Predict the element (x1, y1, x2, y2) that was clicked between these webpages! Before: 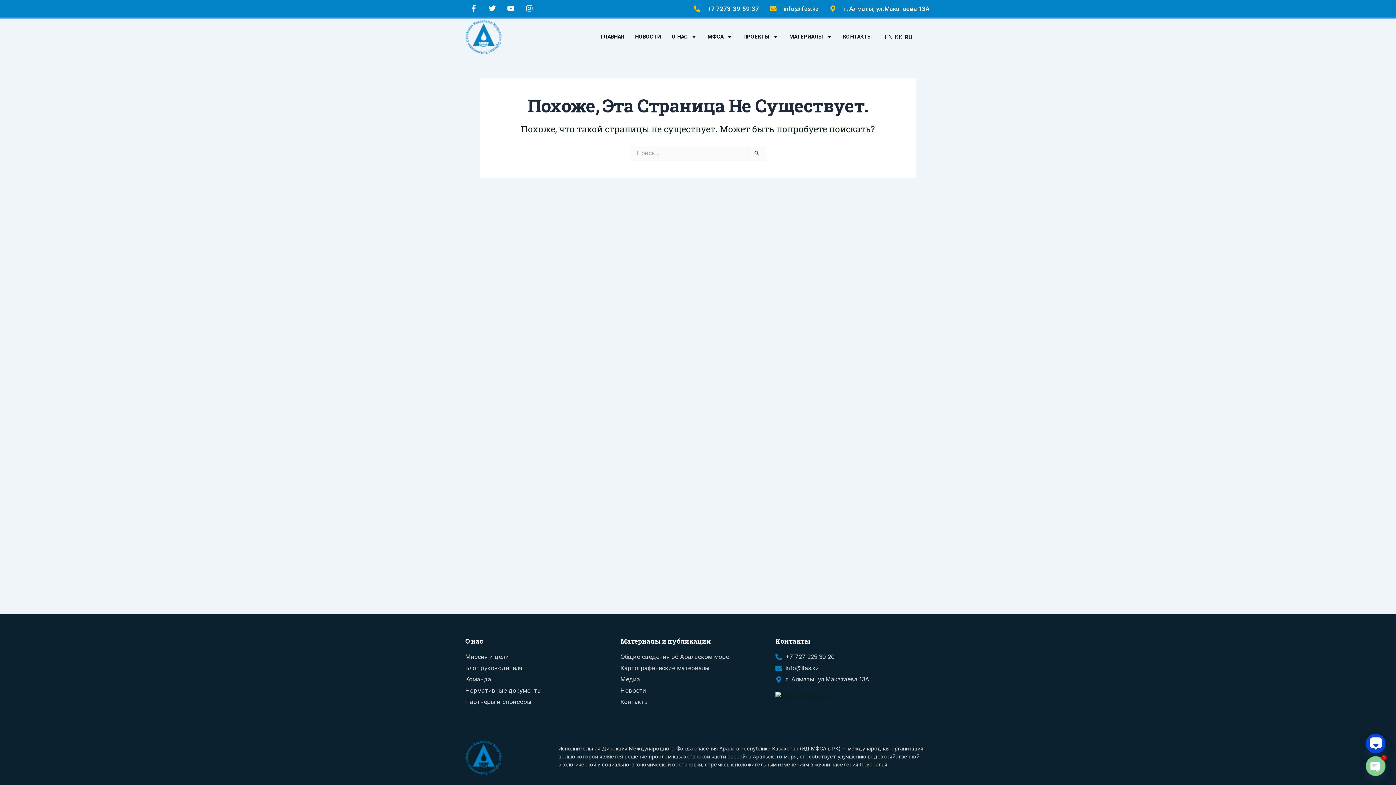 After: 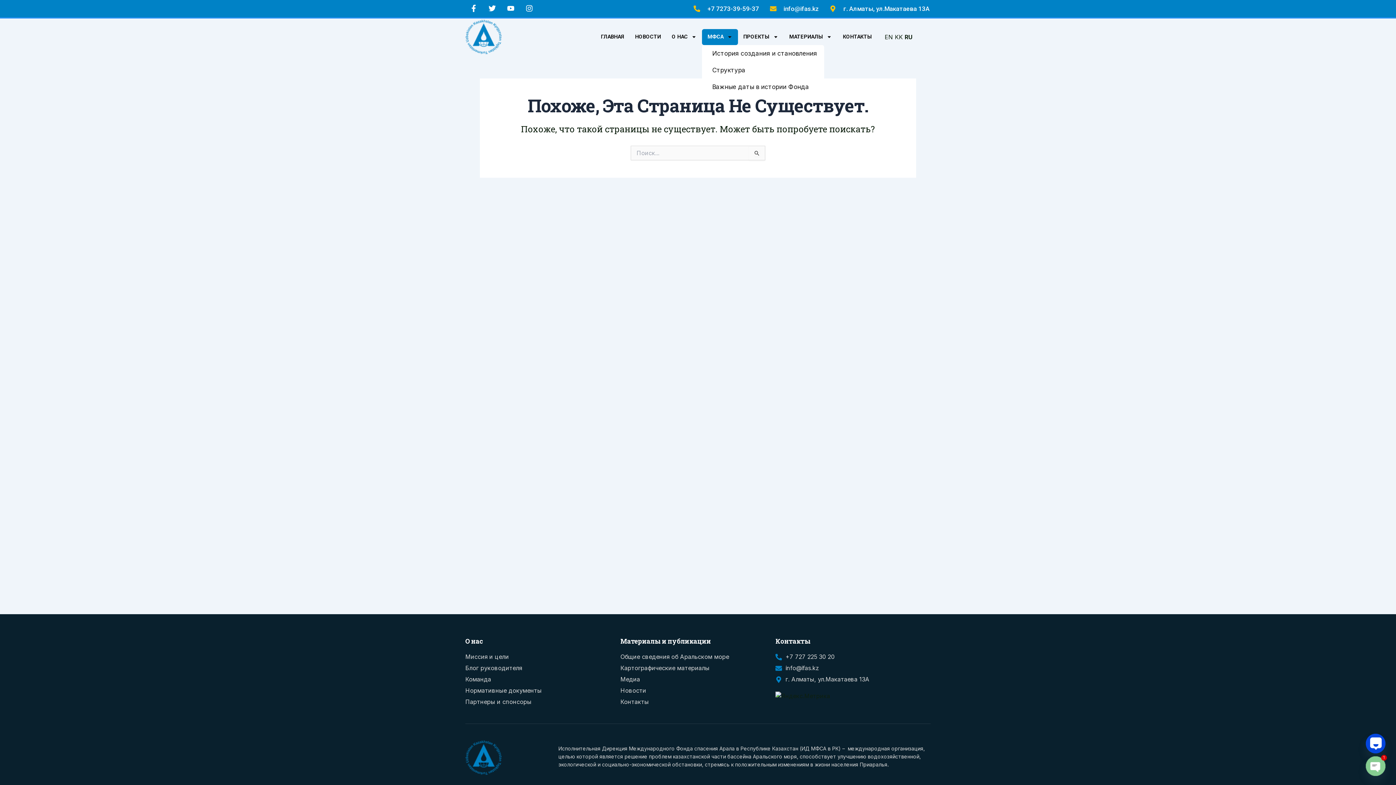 Action: label: МФCА bbox: (702, 28, 738, 44)